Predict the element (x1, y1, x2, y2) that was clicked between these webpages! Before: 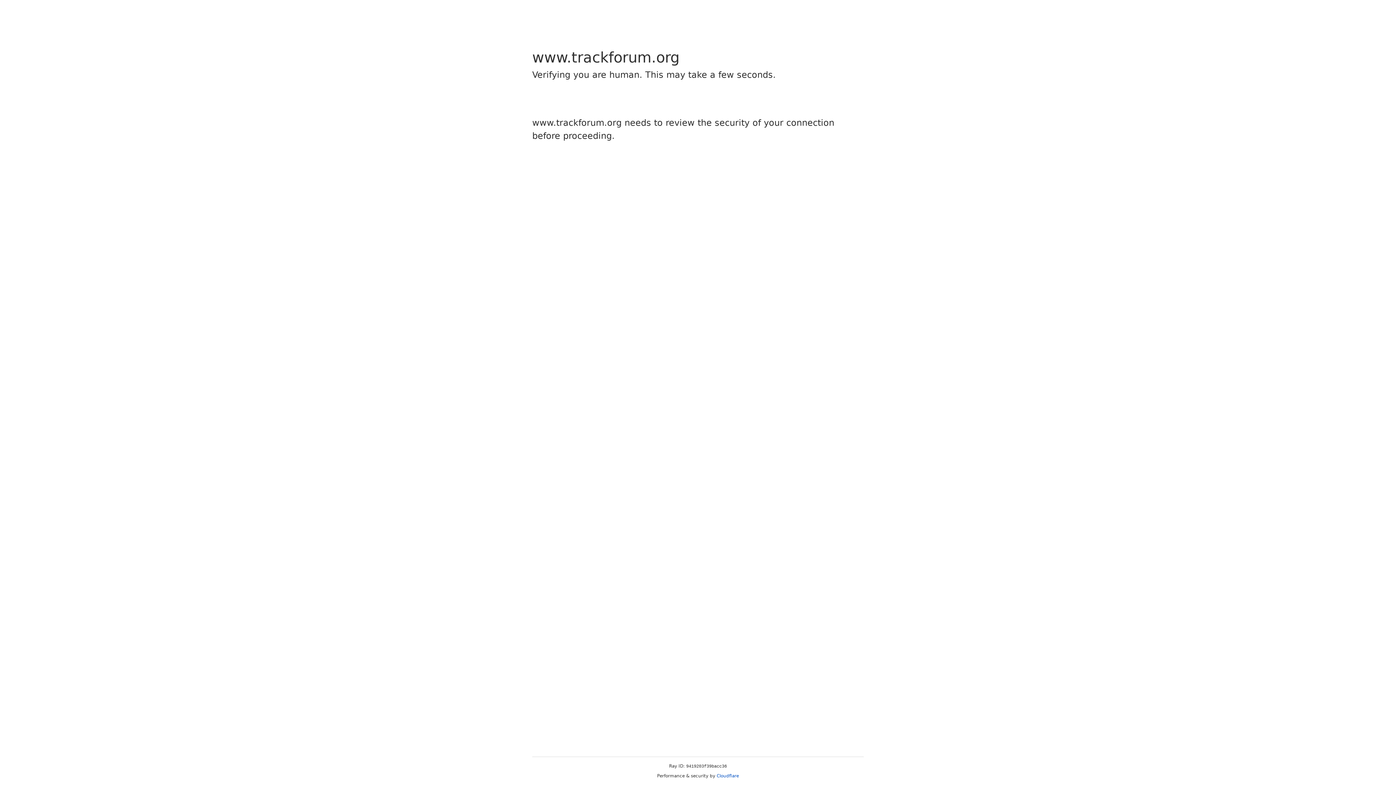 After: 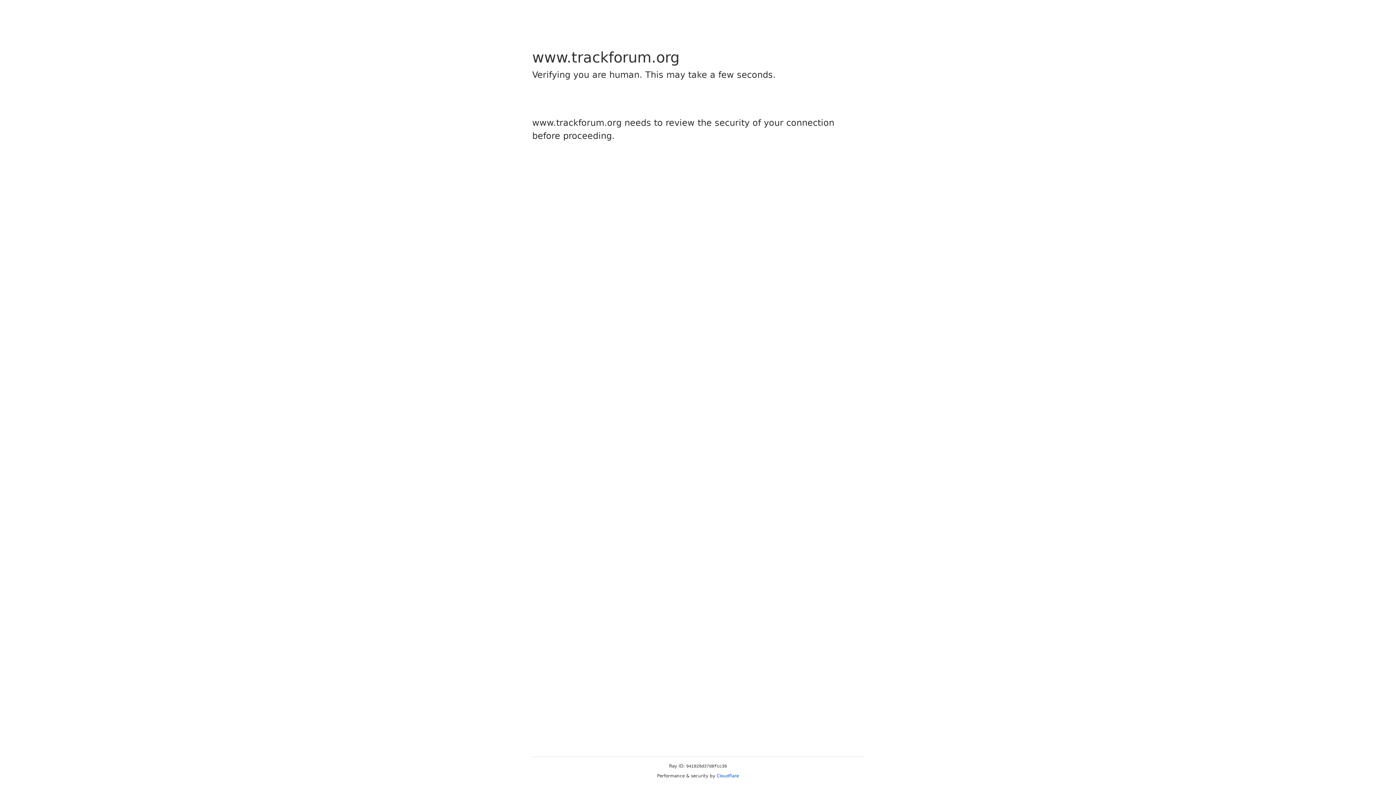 Action: label: Cloudflare bbox: (716, 773, 739, 778)